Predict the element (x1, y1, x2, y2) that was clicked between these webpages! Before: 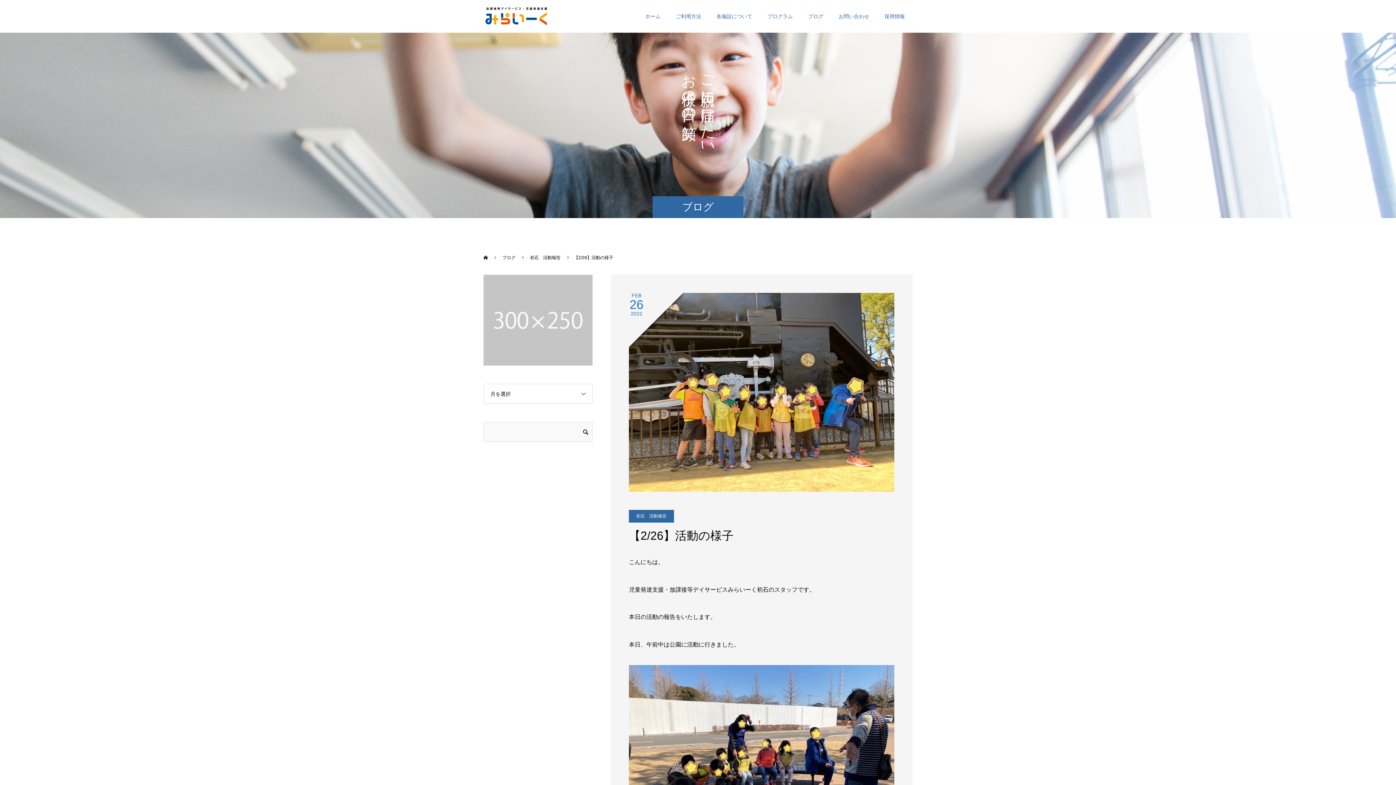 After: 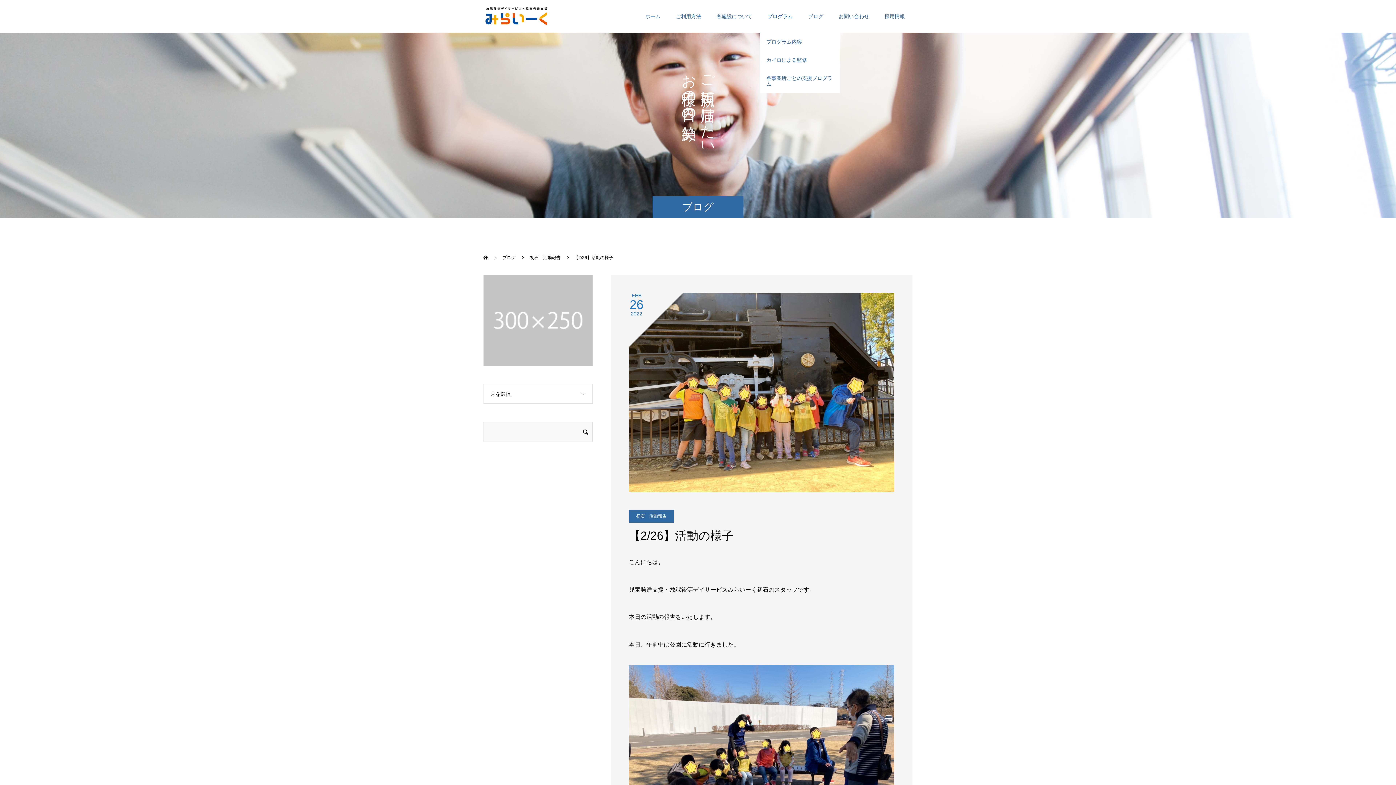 Action: bbox: (760, 0, 800, 32) label: プログラム